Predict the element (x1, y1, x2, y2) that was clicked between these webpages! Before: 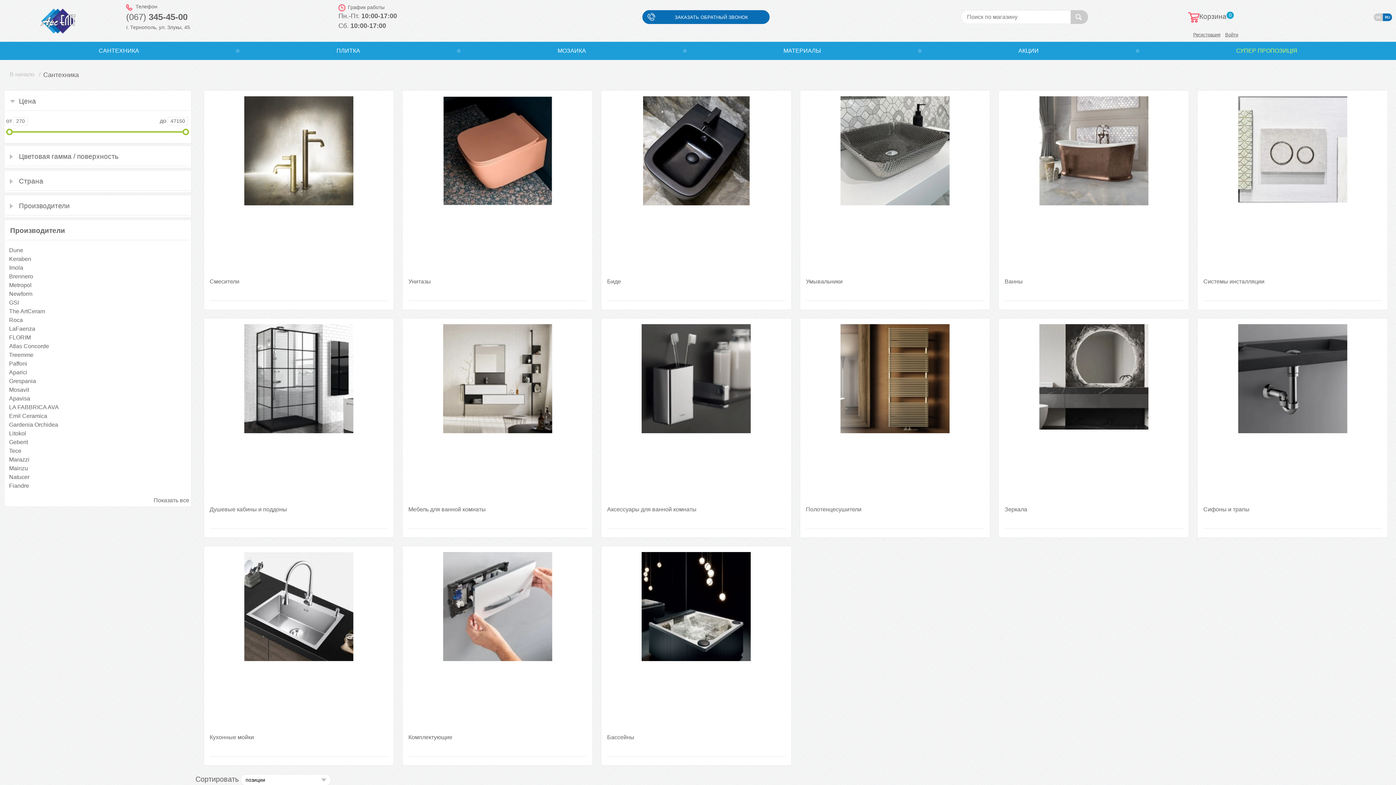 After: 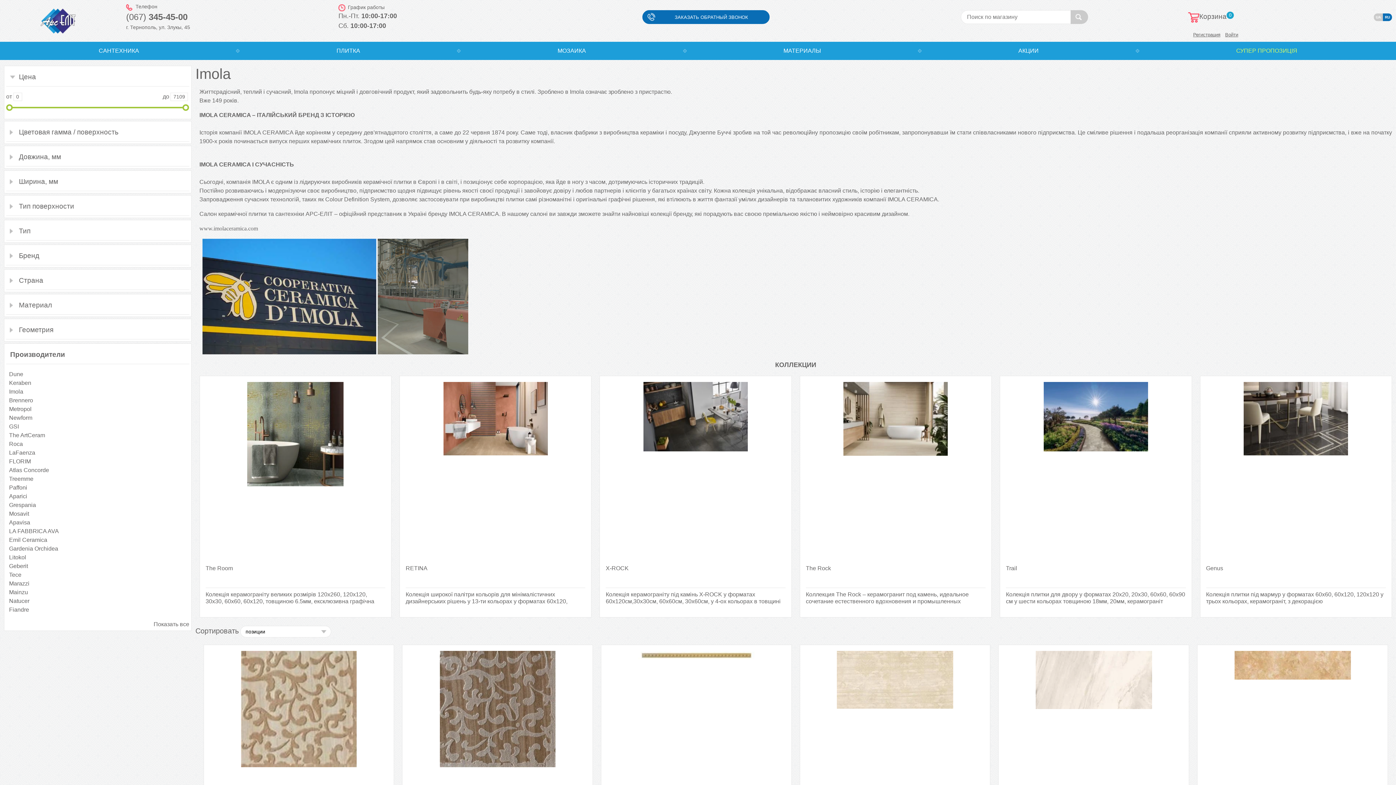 Action: bbox: (9, 264, 23, 270) label: Imola